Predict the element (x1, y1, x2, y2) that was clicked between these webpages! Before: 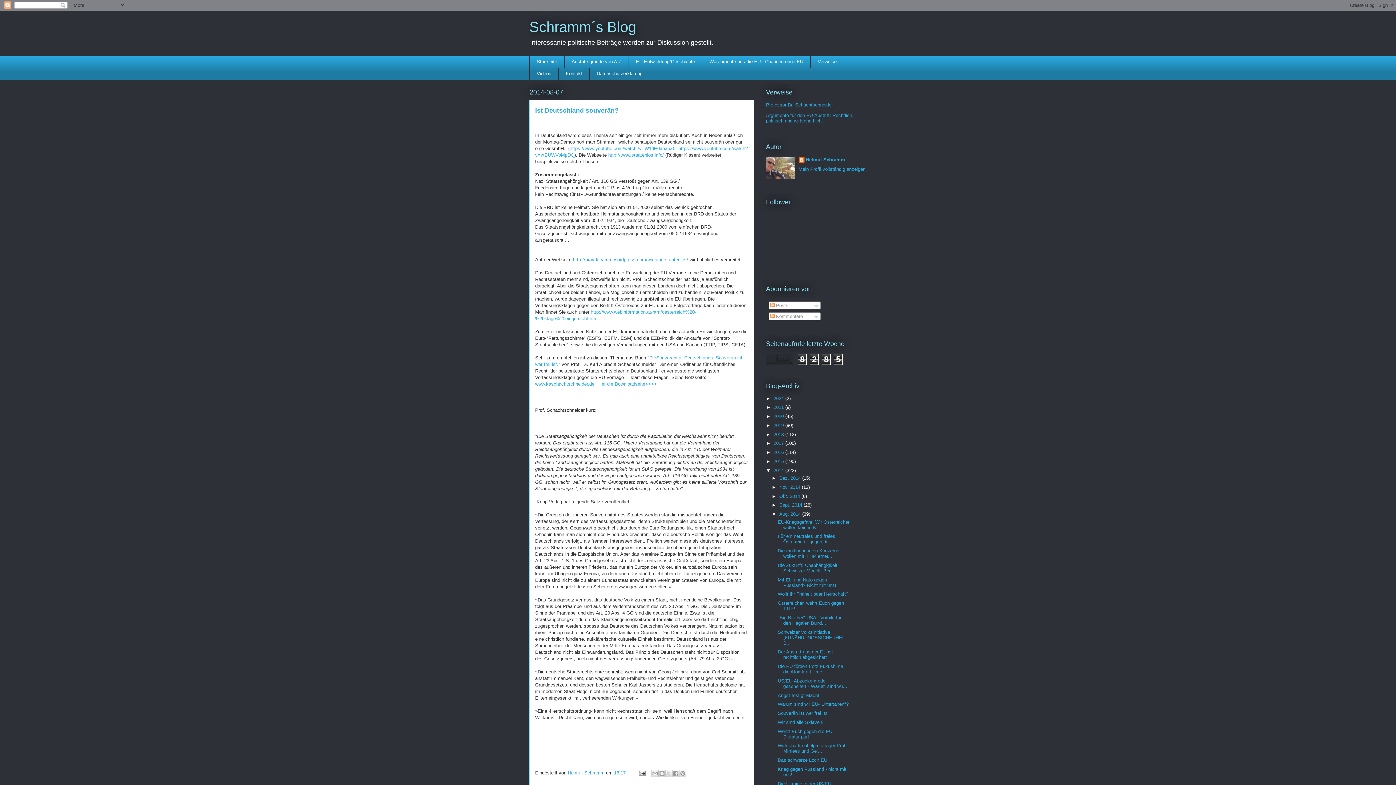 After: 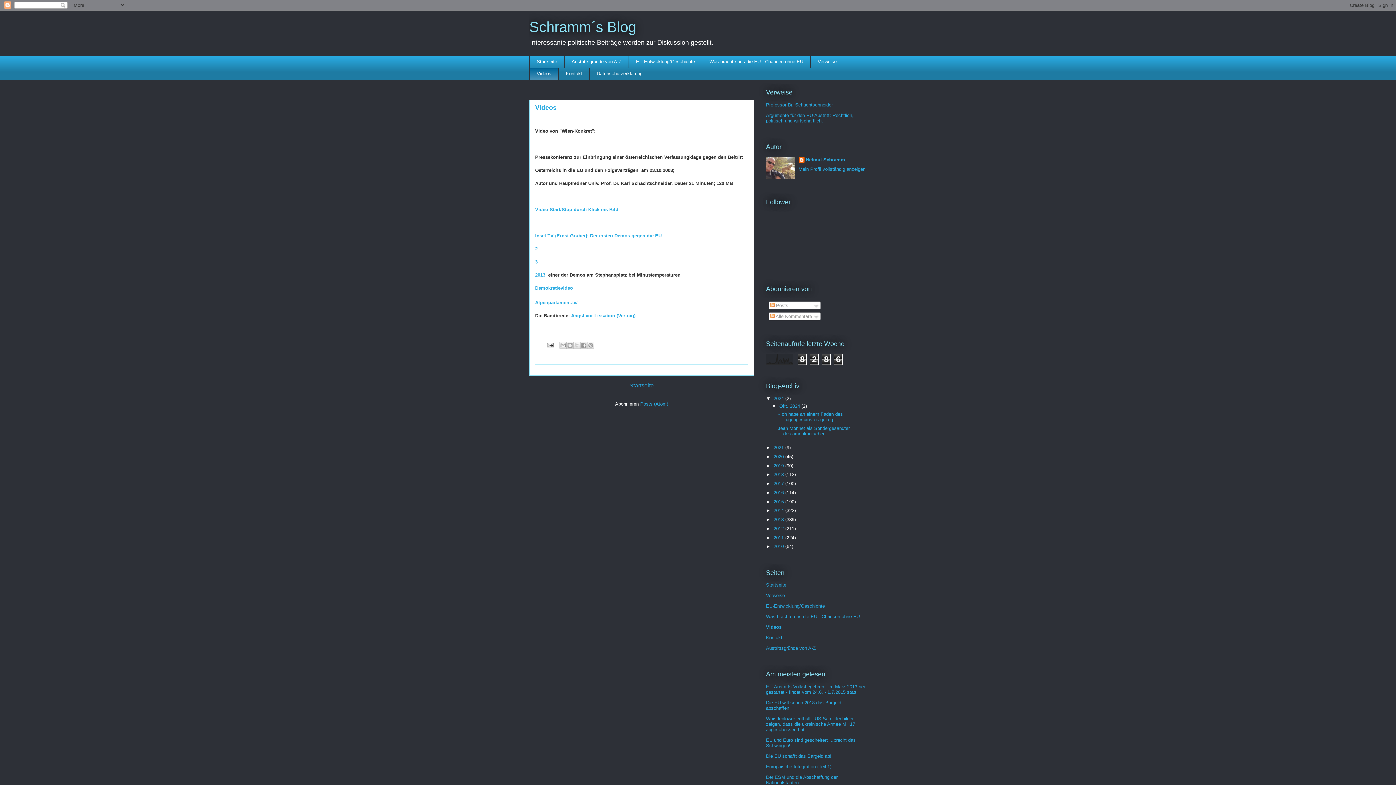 Action: label: Videos bbox: (529, 67, 558, 80)